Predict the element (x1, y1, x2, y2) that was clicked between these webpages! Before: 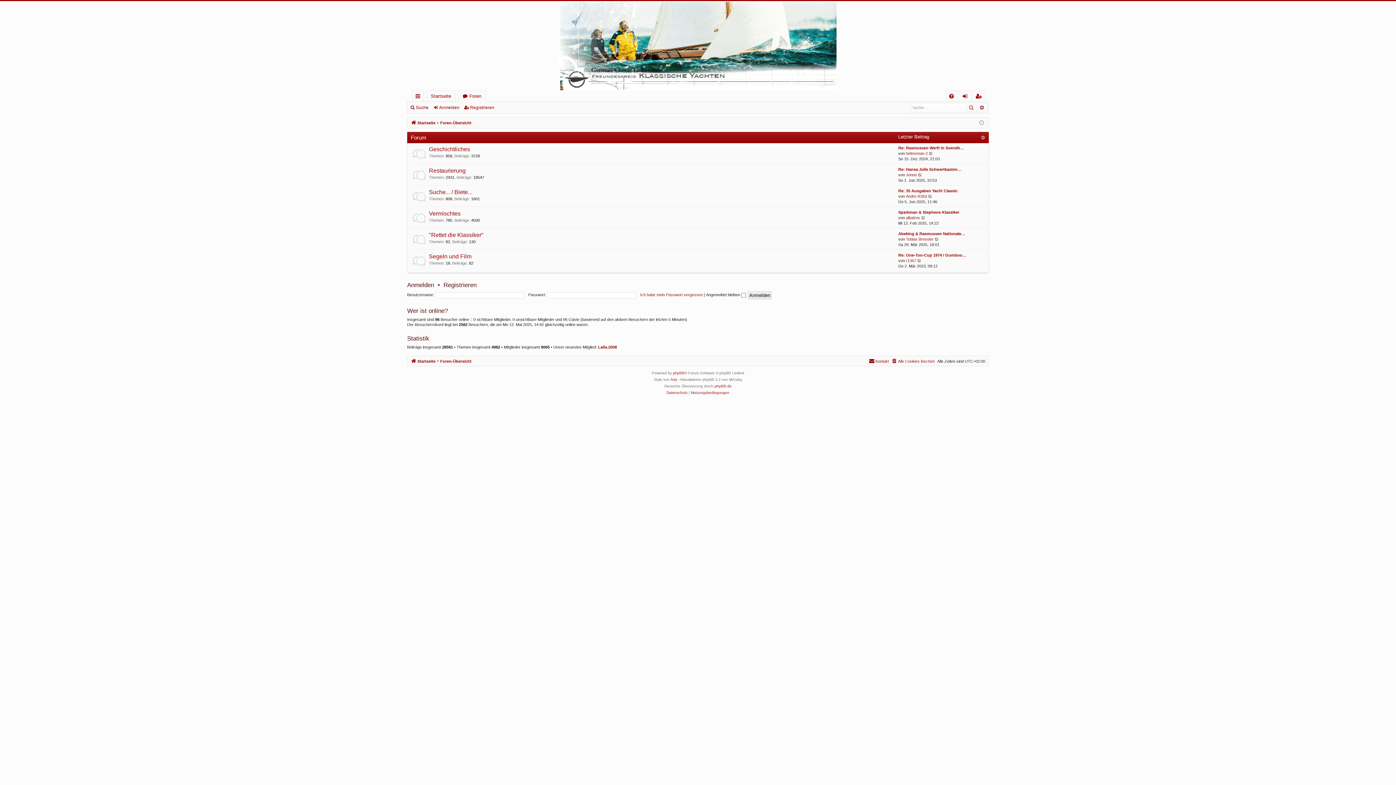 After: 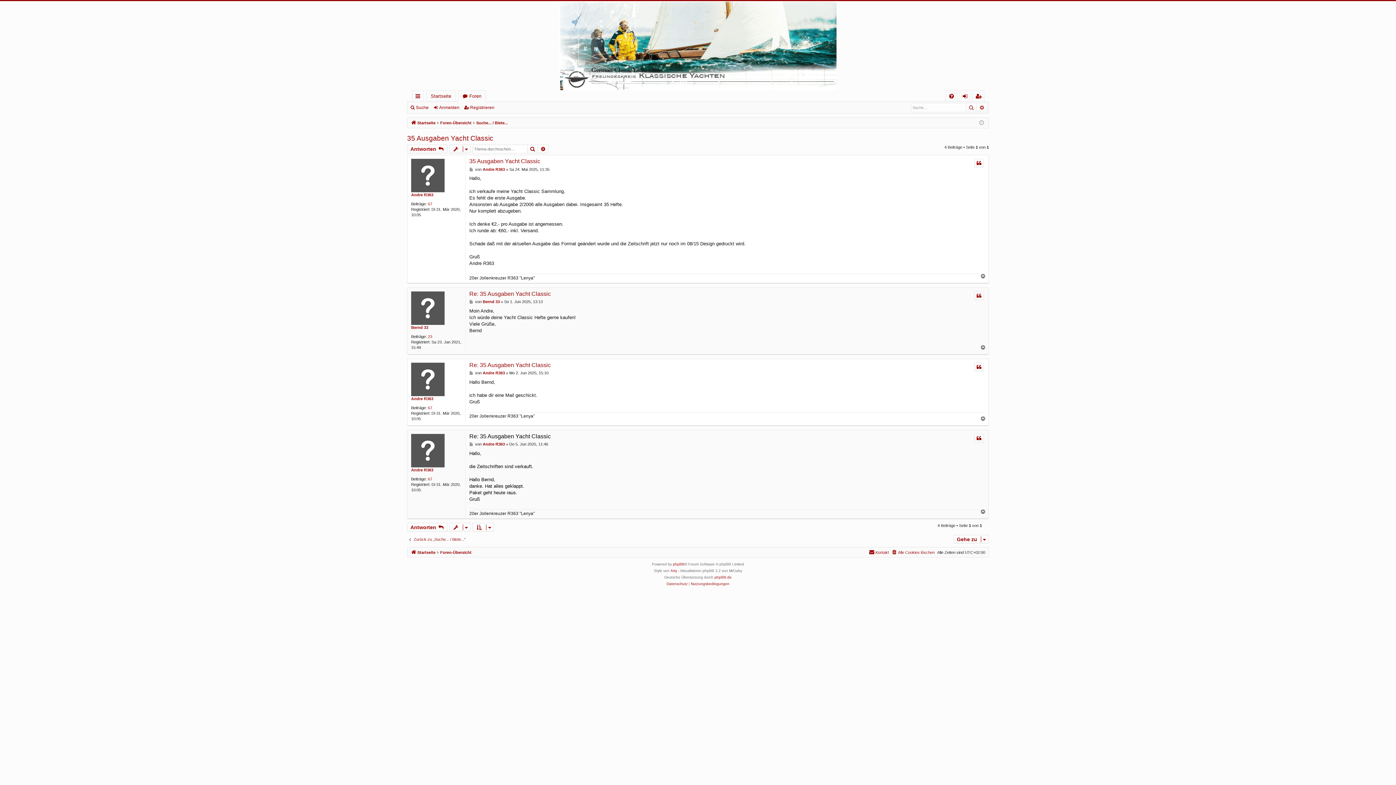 Action: bbox: (898, 188, 957, 193) label: Re: 35 Ausgaben Yacht Classic